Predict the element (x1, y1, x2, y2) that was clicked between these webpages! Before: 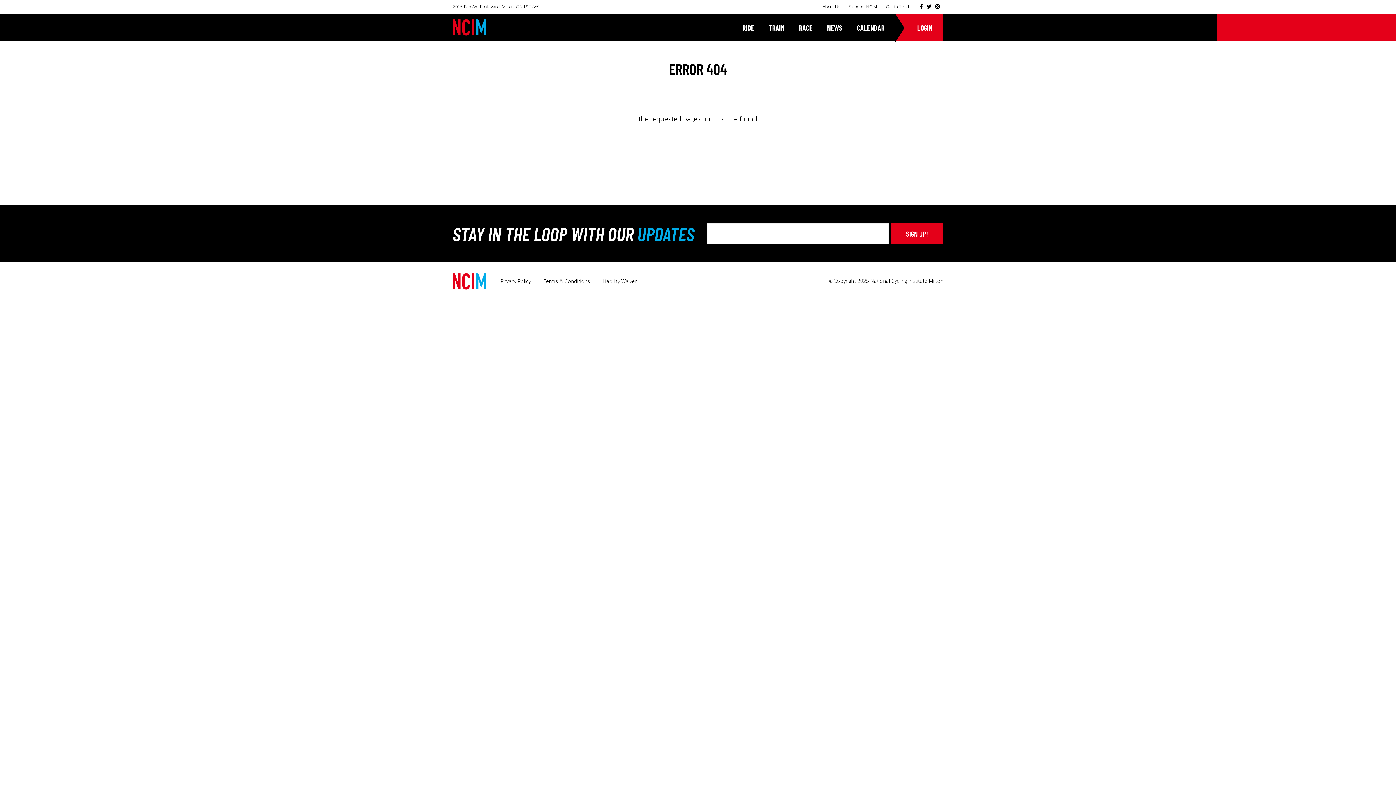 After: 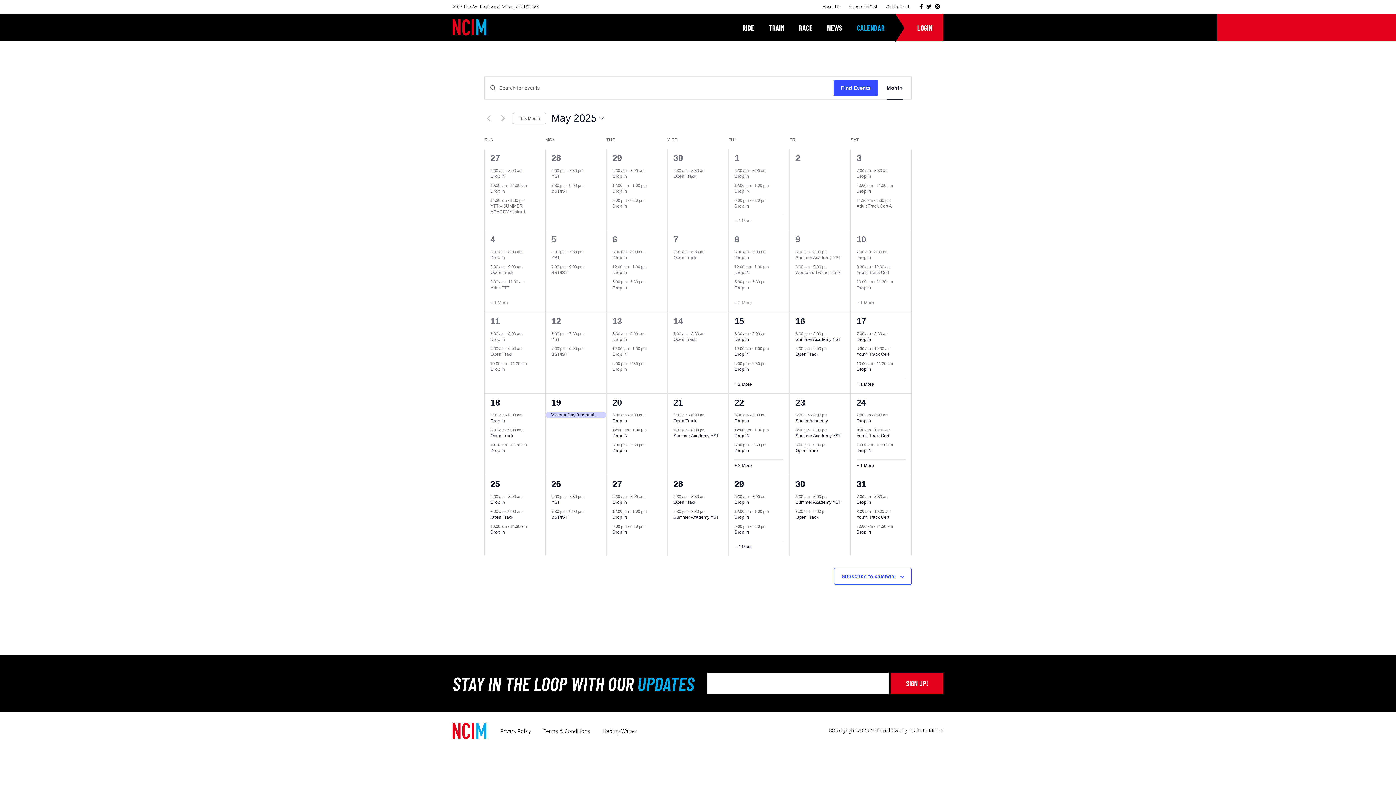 Action: label: CALENDAR bbox: (849, 13, 892, 41)